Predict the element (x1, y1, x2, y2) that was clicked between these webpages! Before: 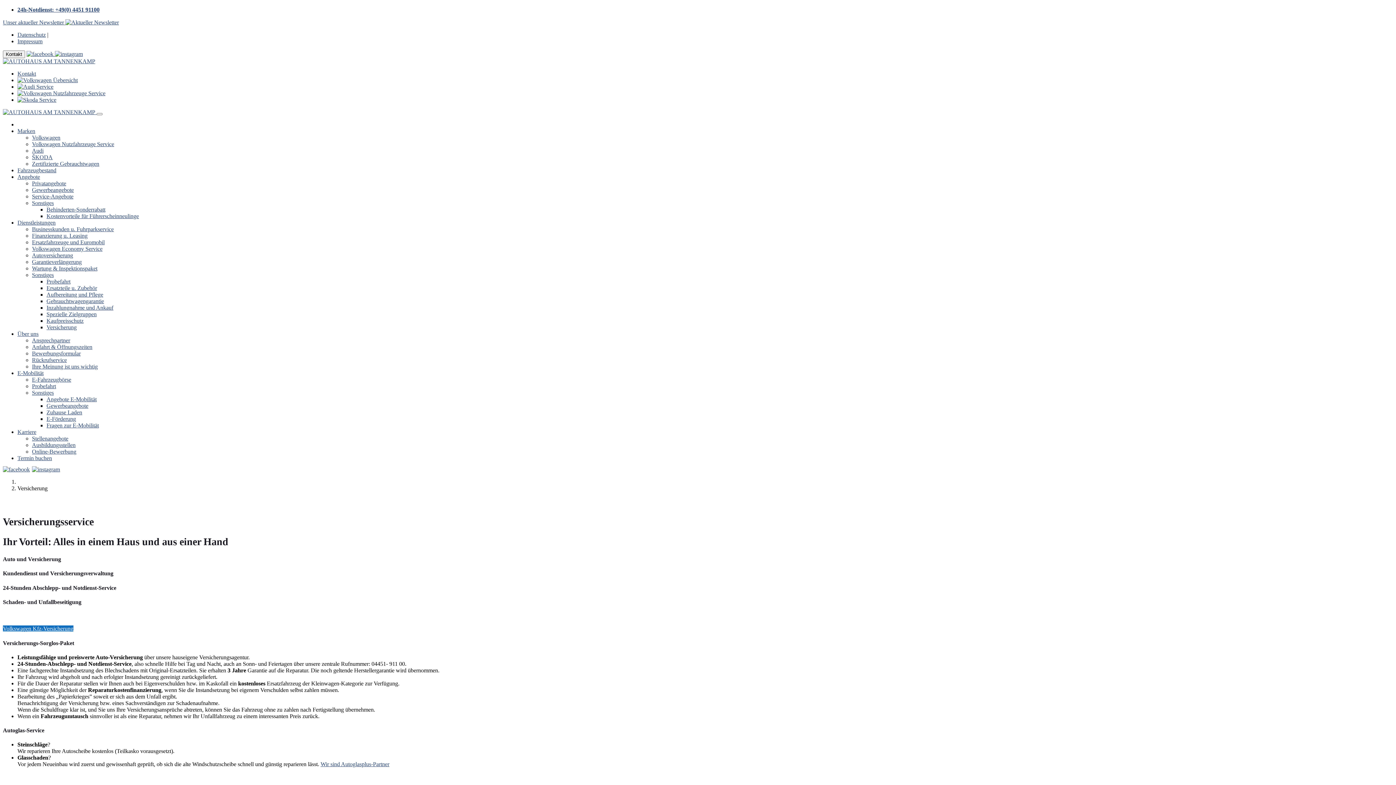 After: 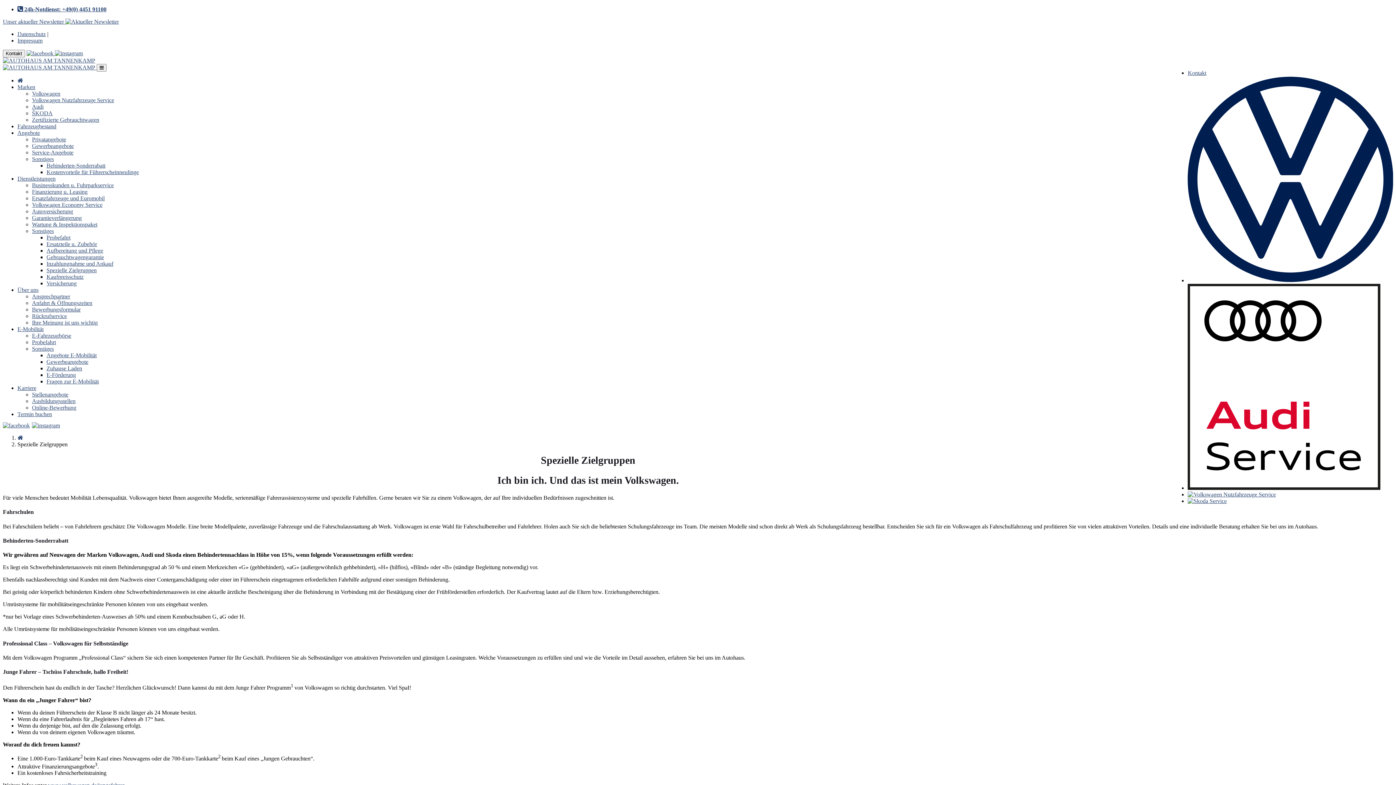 Action: bbox: (46, 311, 96, 317) label: Spezielle Zielgruppen